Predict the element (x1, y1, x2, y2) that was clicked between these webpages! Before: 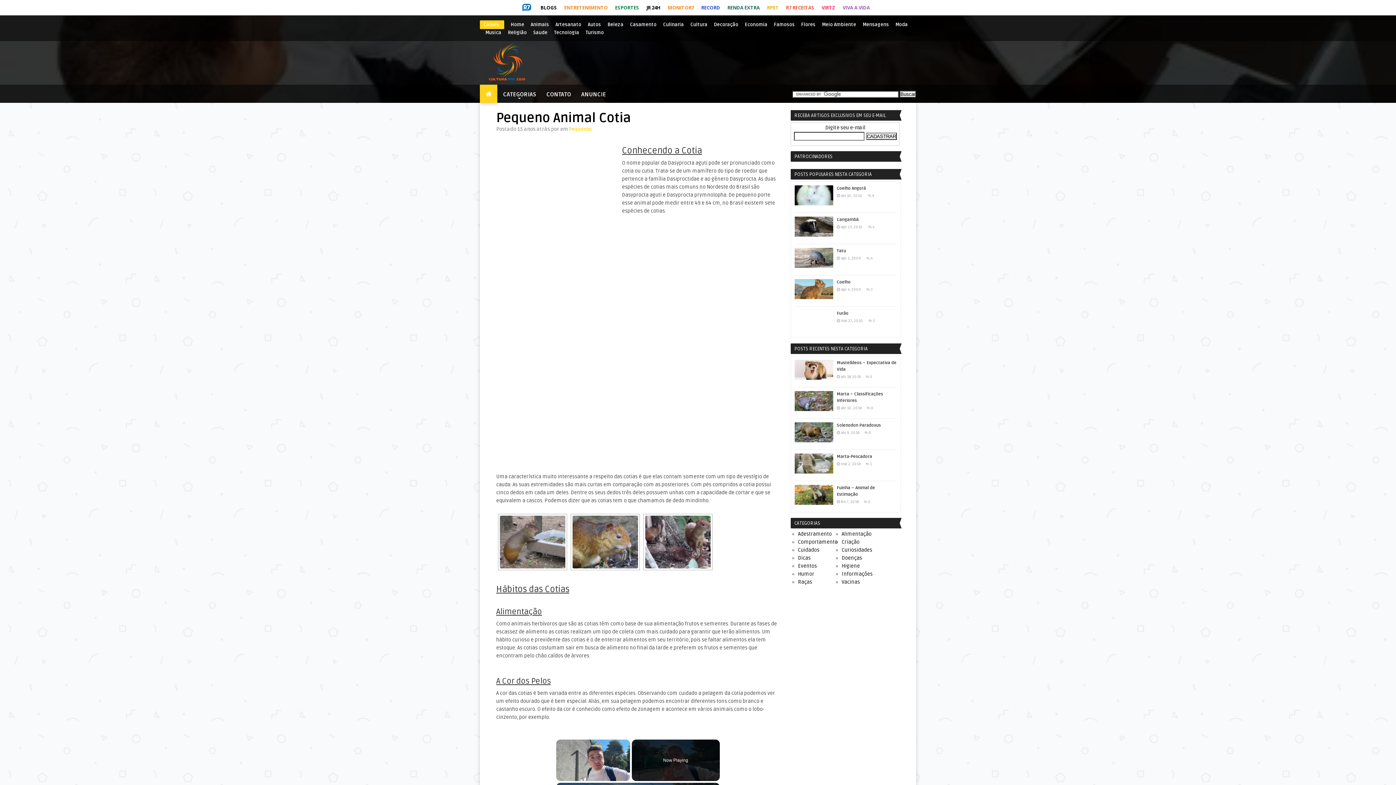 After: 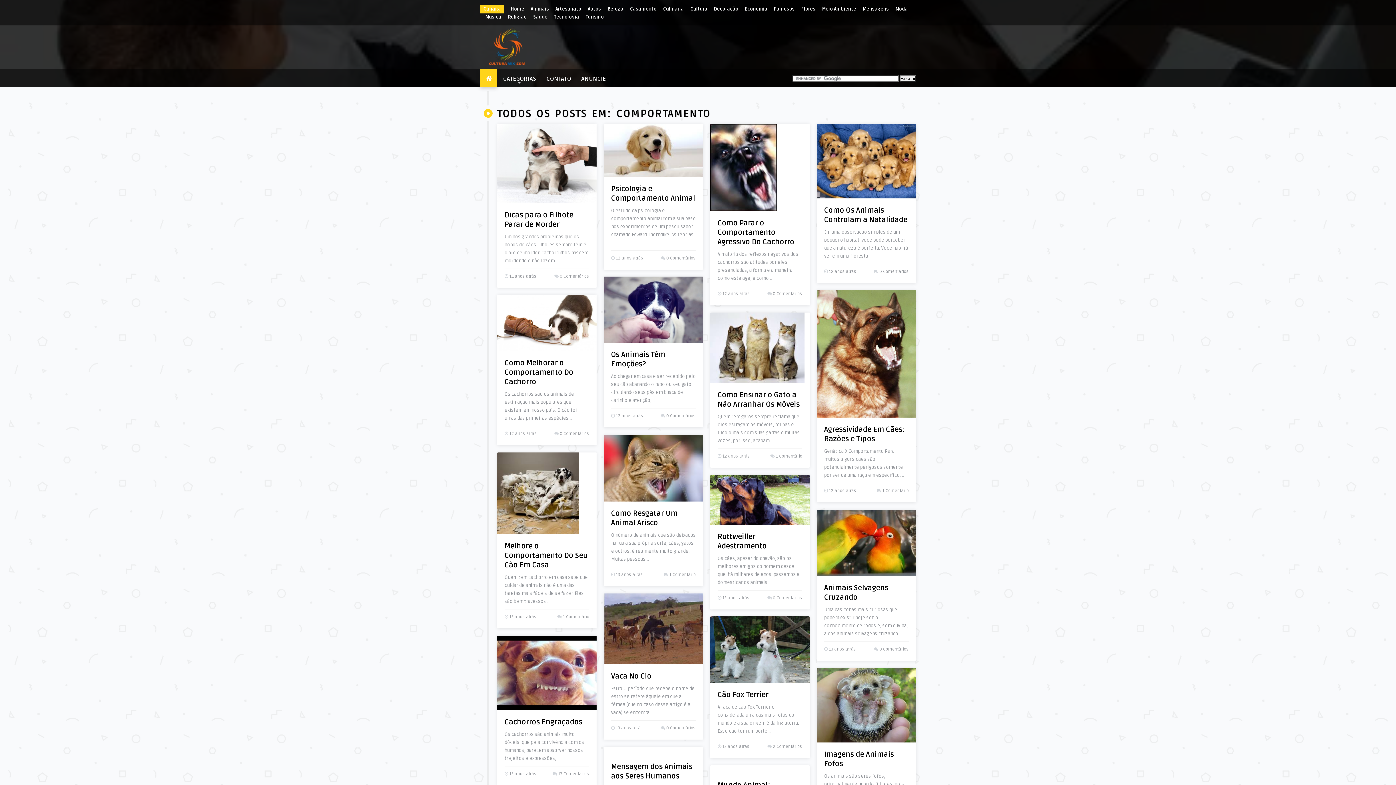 Action: bbox: (798, 539, 837, 545) label: Comportamento